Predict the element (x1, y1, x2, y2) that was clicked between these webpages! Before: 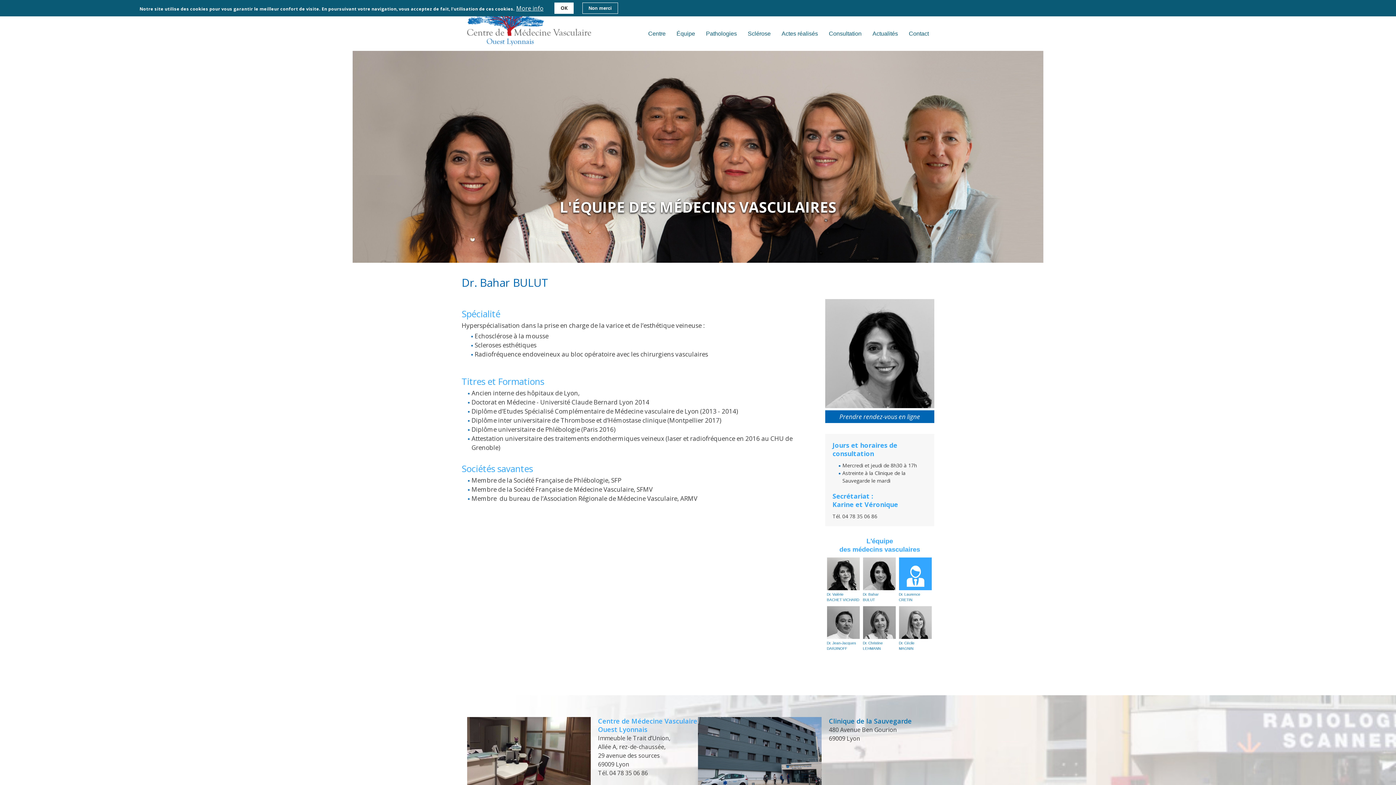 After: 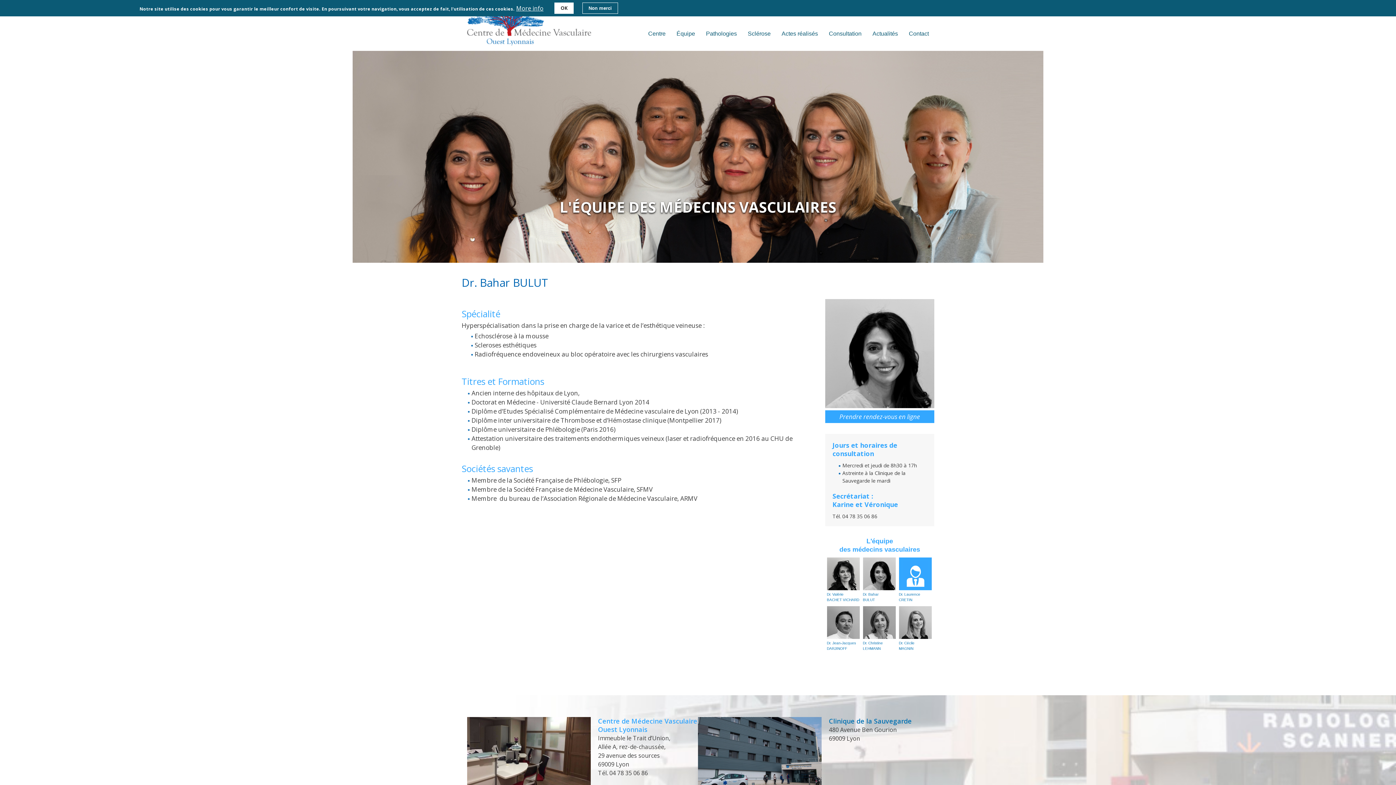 Action: label: Prendre rendez-vous en ligne bbox: (825, 410, 934, 423)